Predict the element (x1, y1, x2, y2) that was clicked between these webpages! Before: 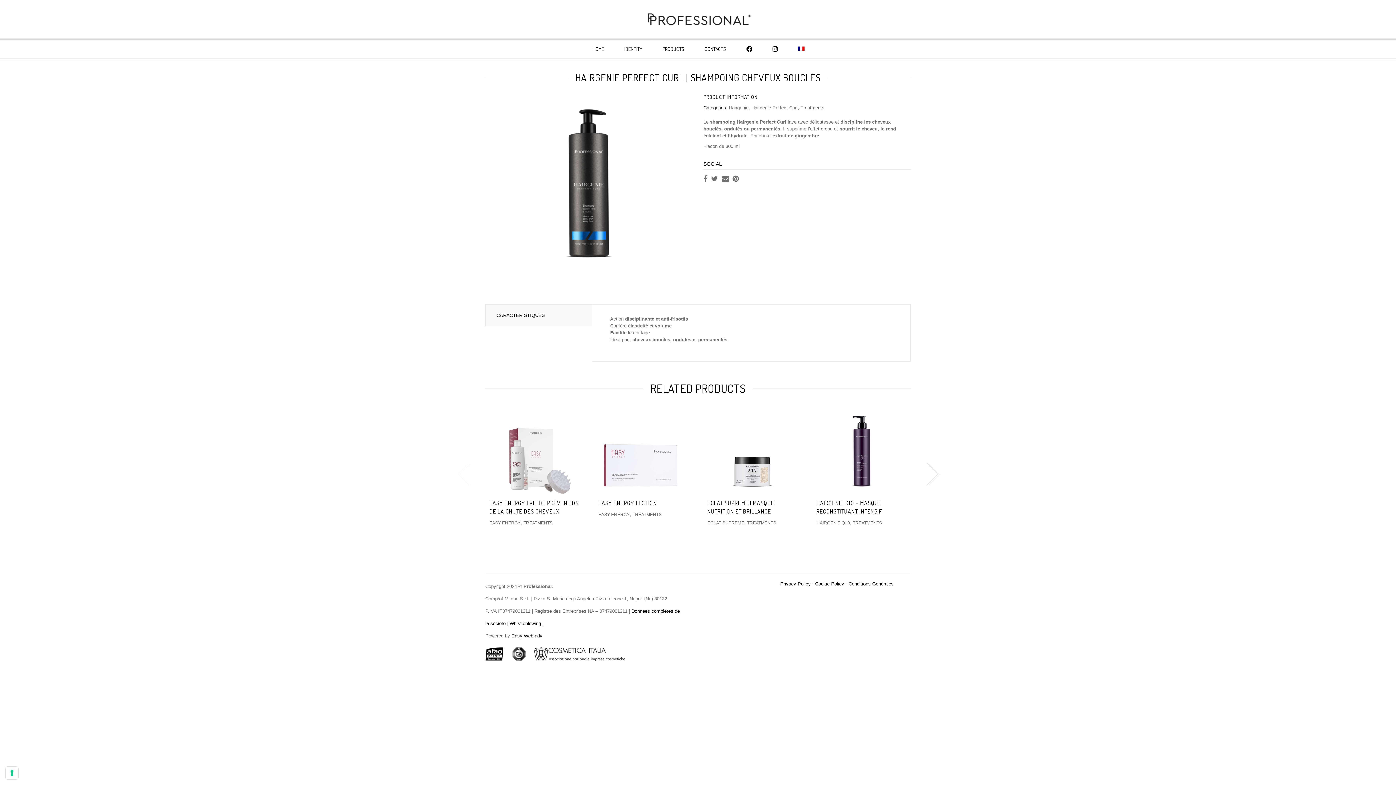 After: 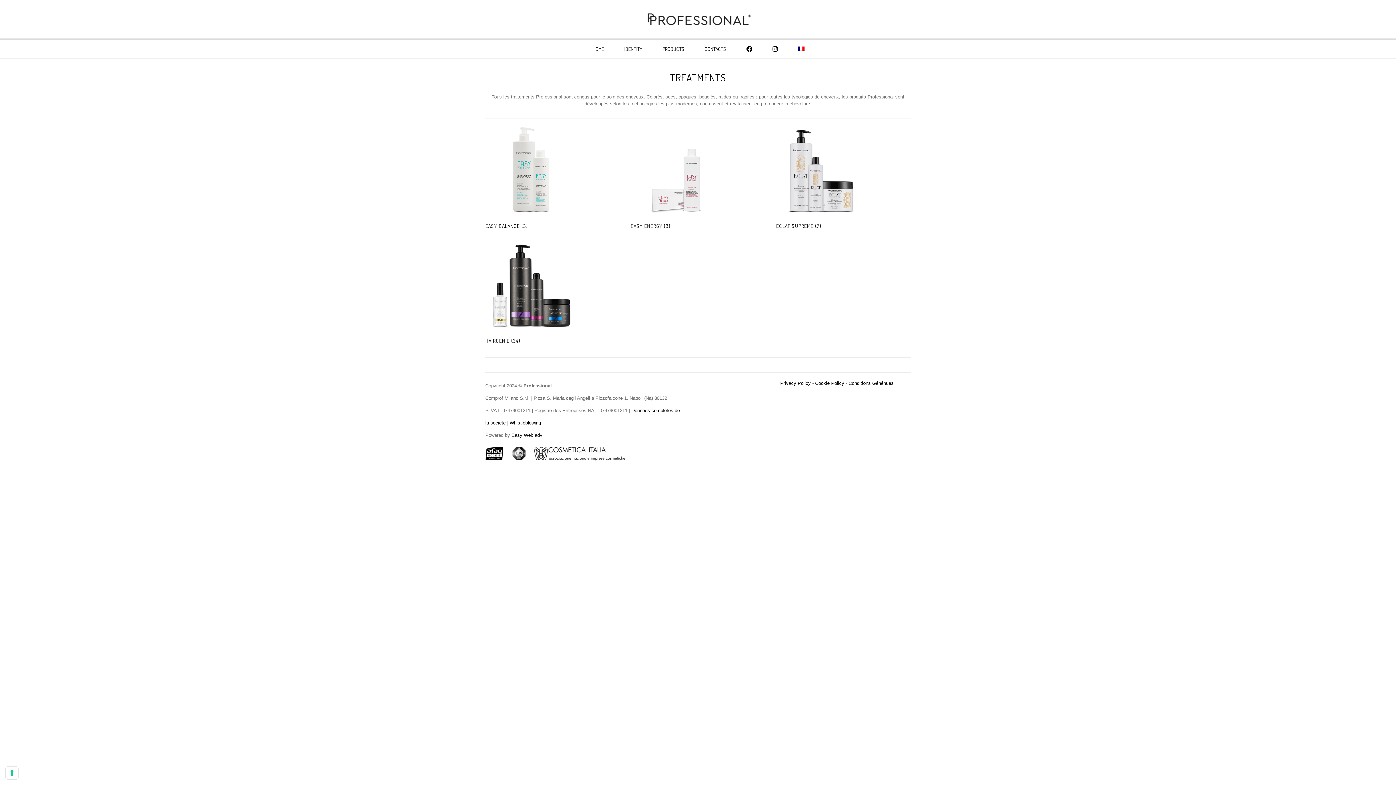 Action: label: TREATMENTS bbox: (853, 520, 882, 525)